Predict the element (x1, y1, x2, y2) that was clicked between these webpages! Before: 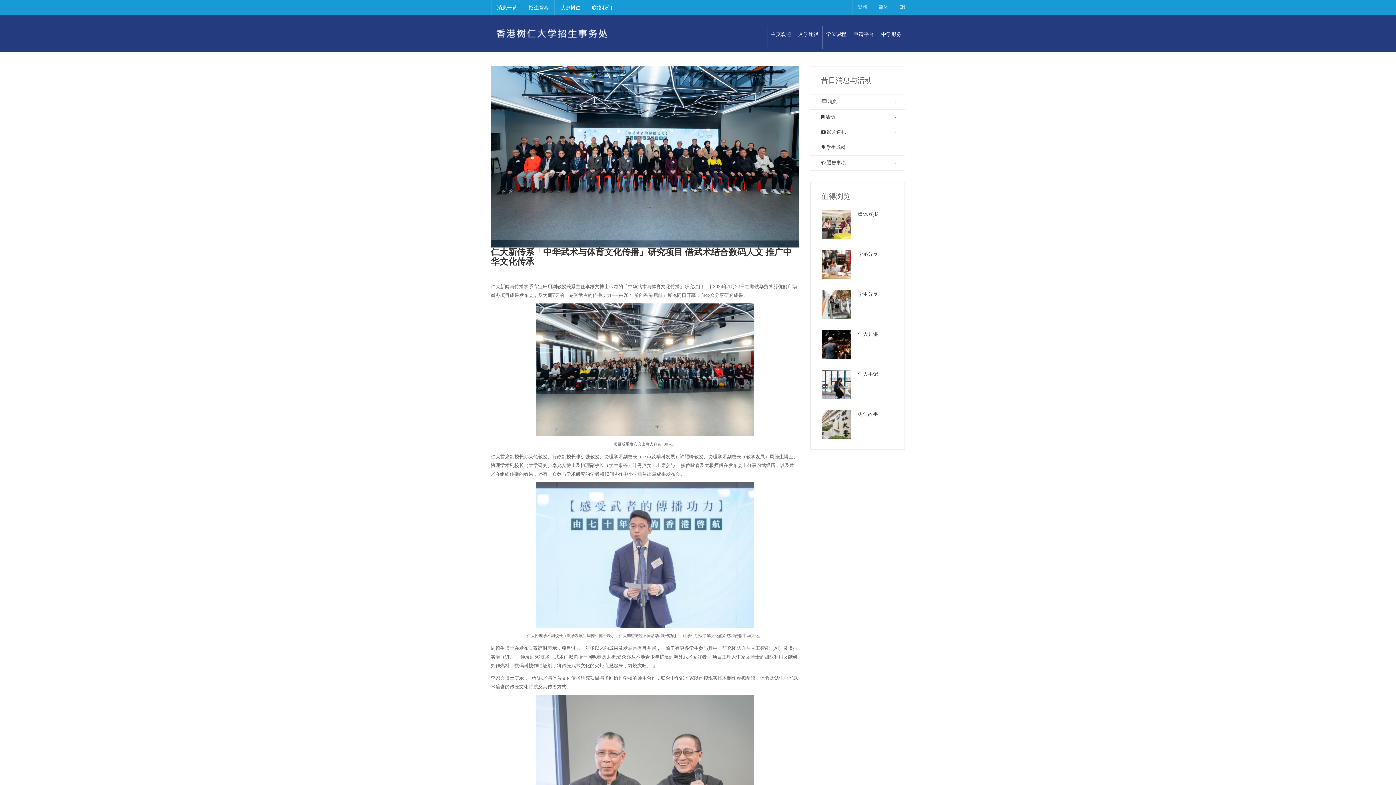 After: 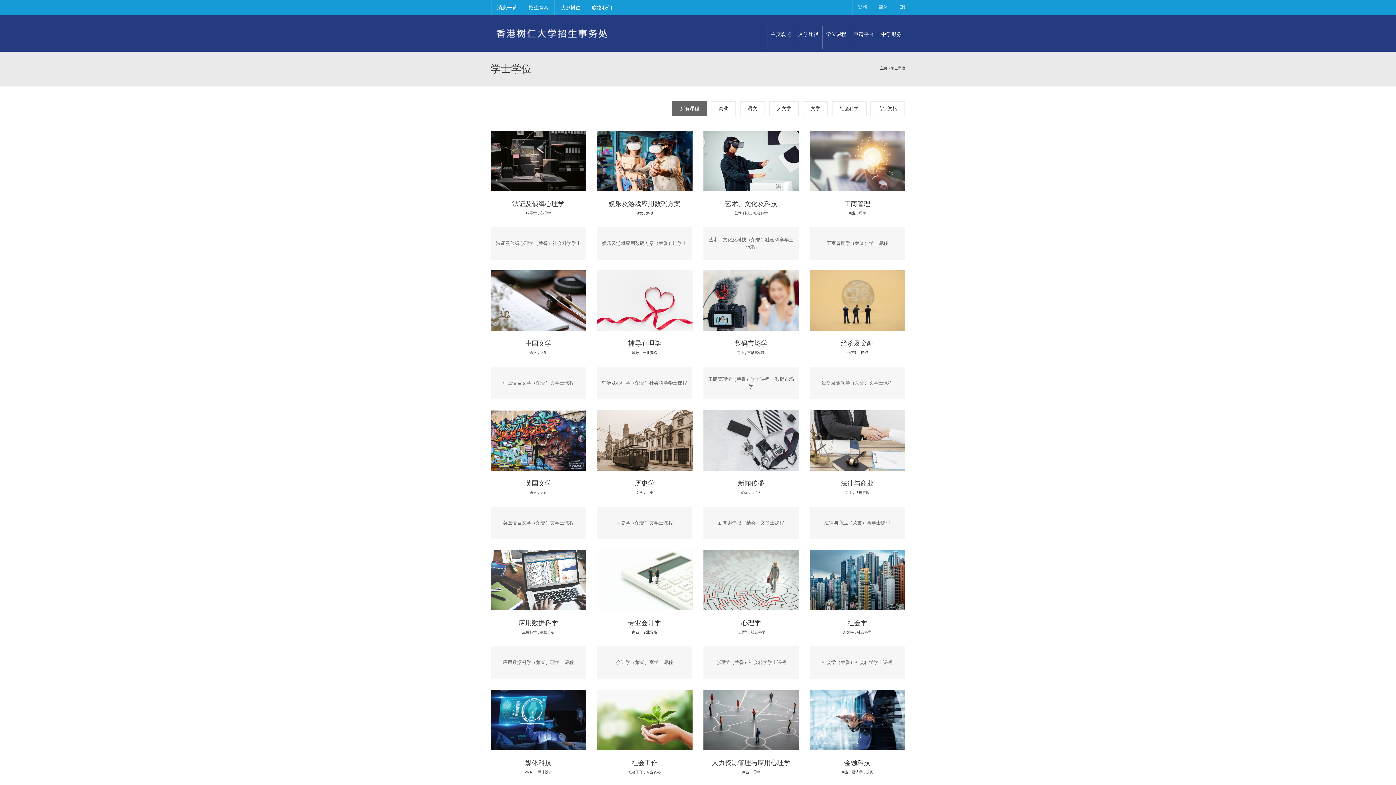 Action: bbox: (822, 15, 850, 53) label: 学位课程